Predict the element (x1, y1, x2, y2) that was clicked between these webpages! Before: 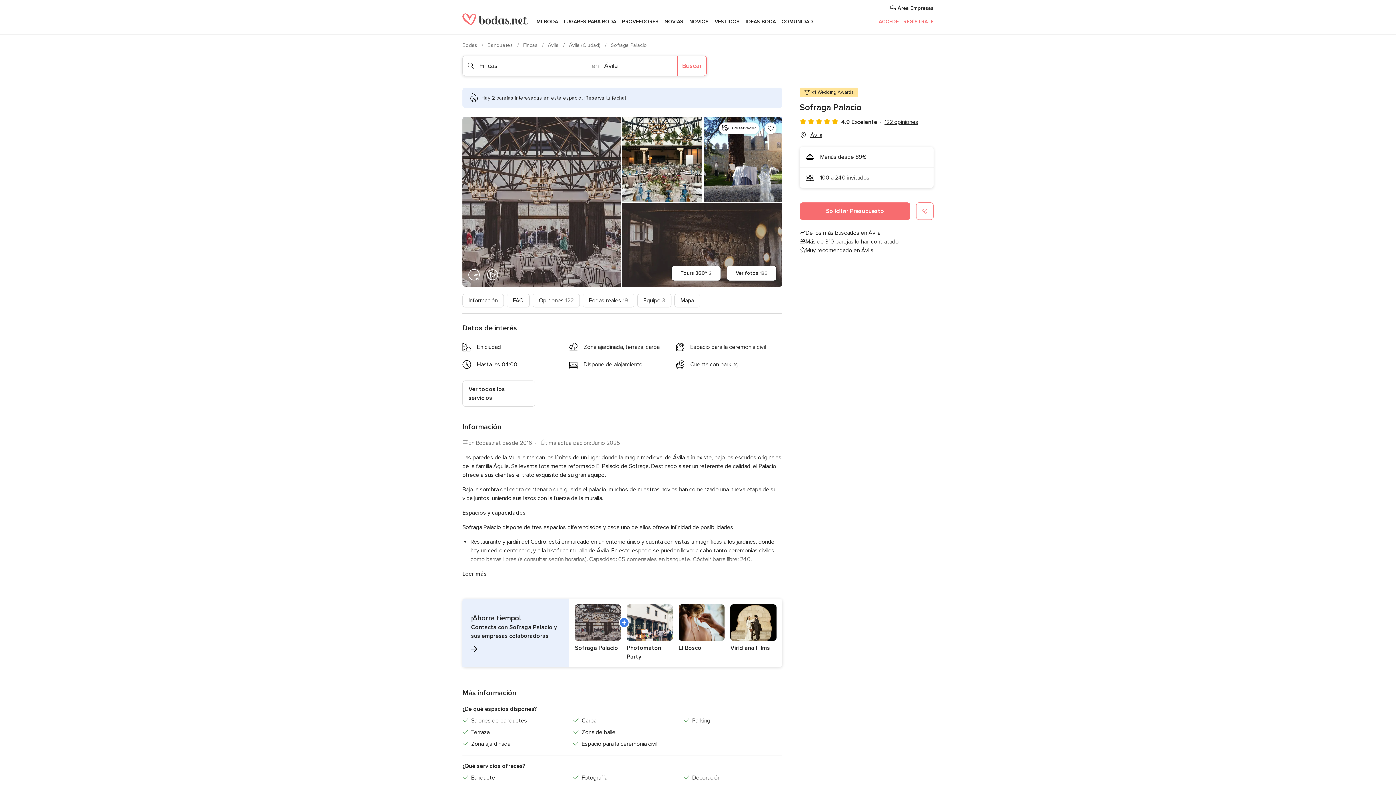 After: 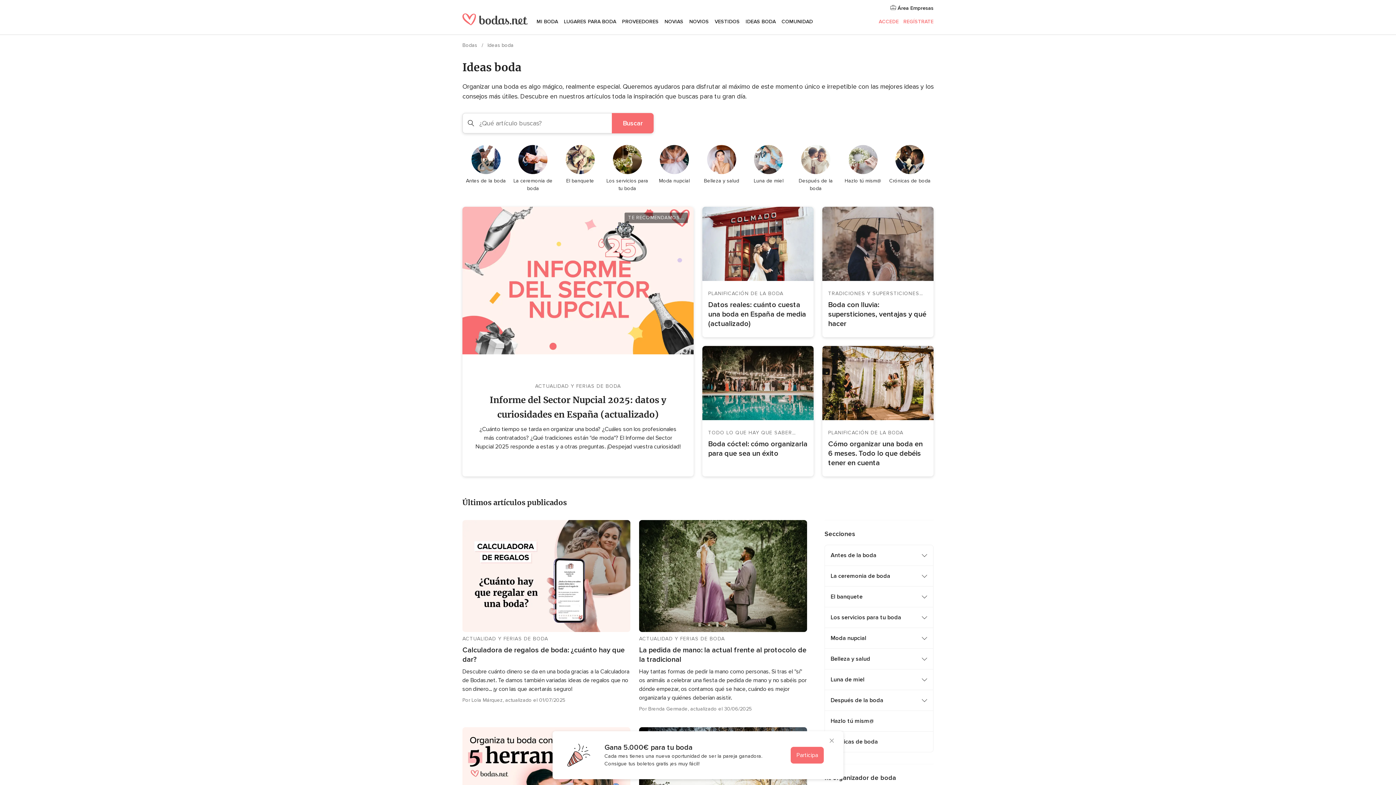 Action: bbox: (742, 9, 778, 34) label: IDEAS BODA